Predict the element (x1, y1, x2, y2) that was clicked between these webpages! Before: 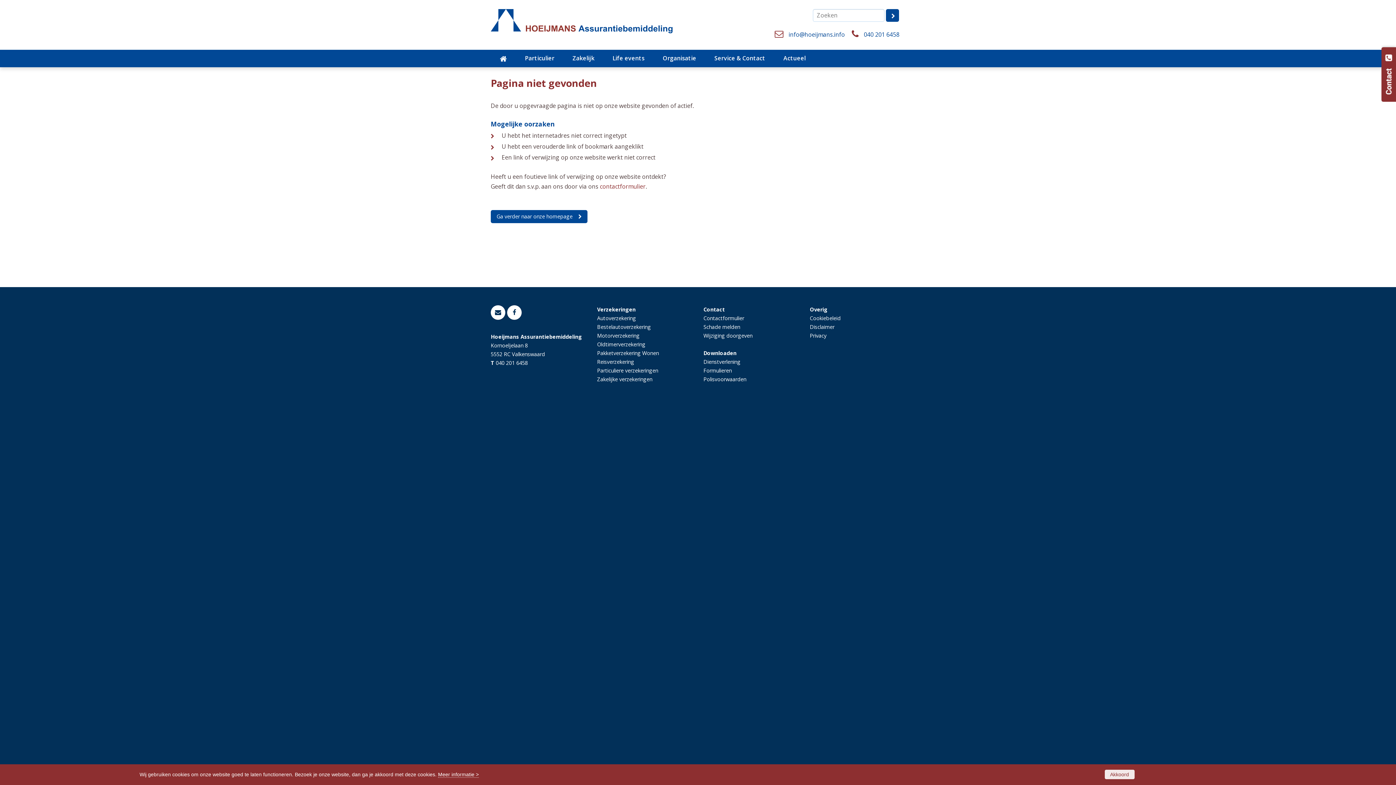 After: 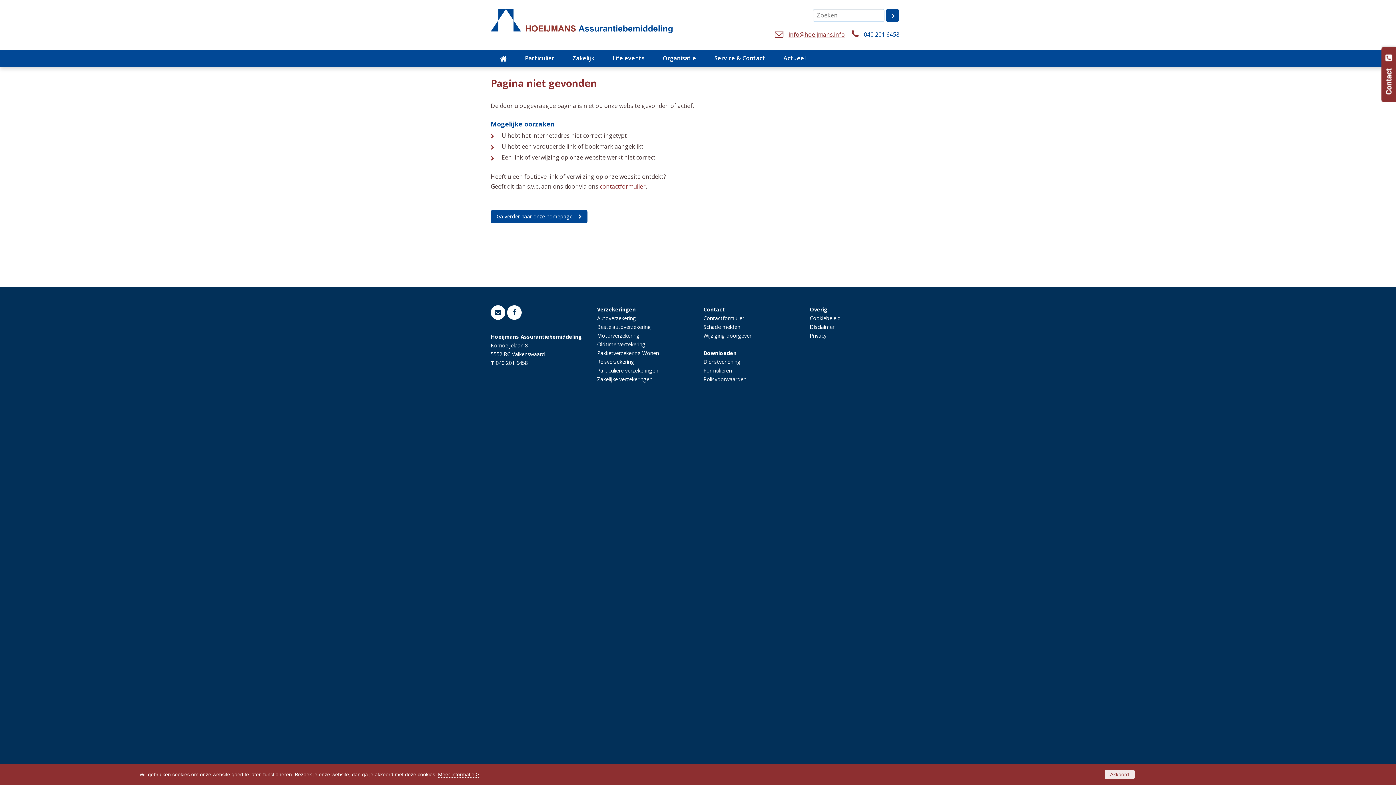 Action: label: info@hoeijmans.info bbox: (788, 29, 845, 39)